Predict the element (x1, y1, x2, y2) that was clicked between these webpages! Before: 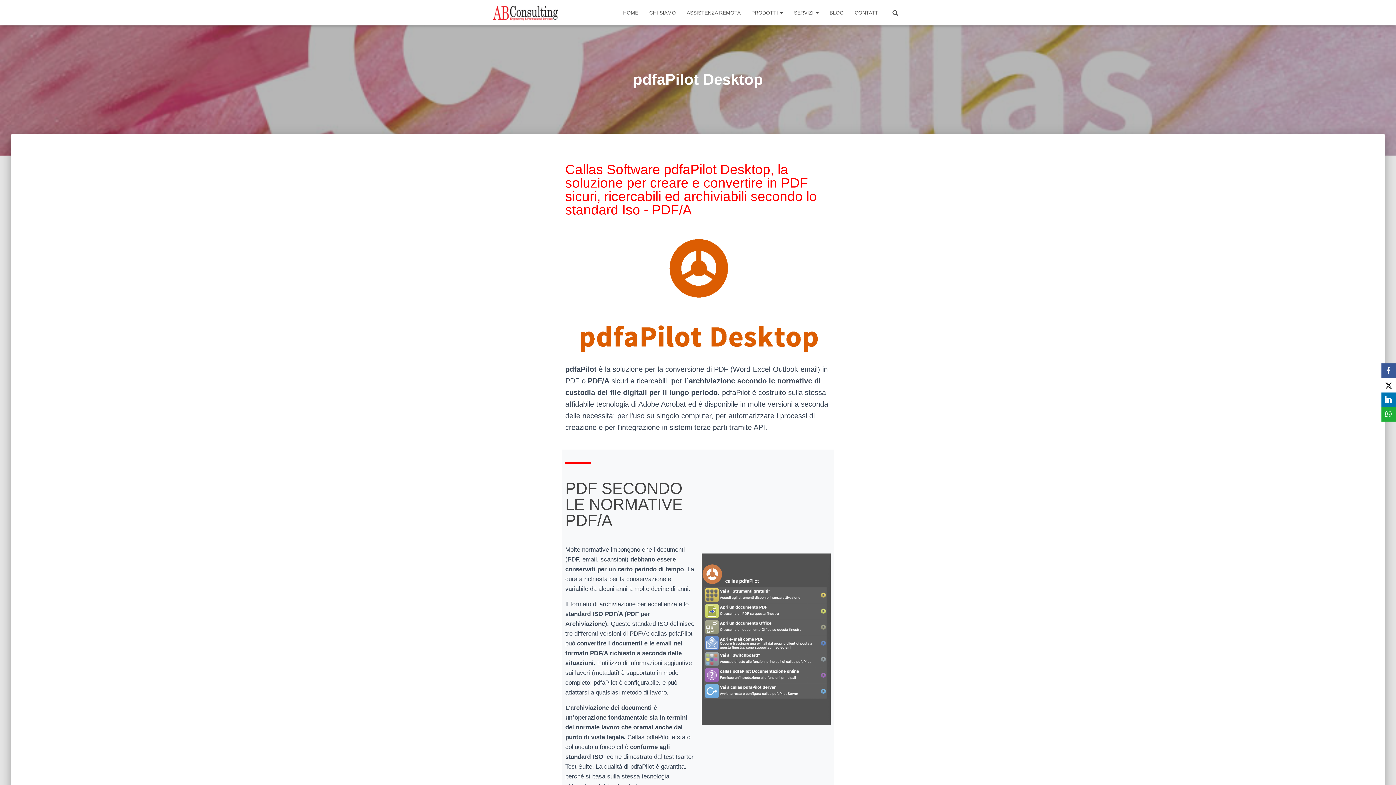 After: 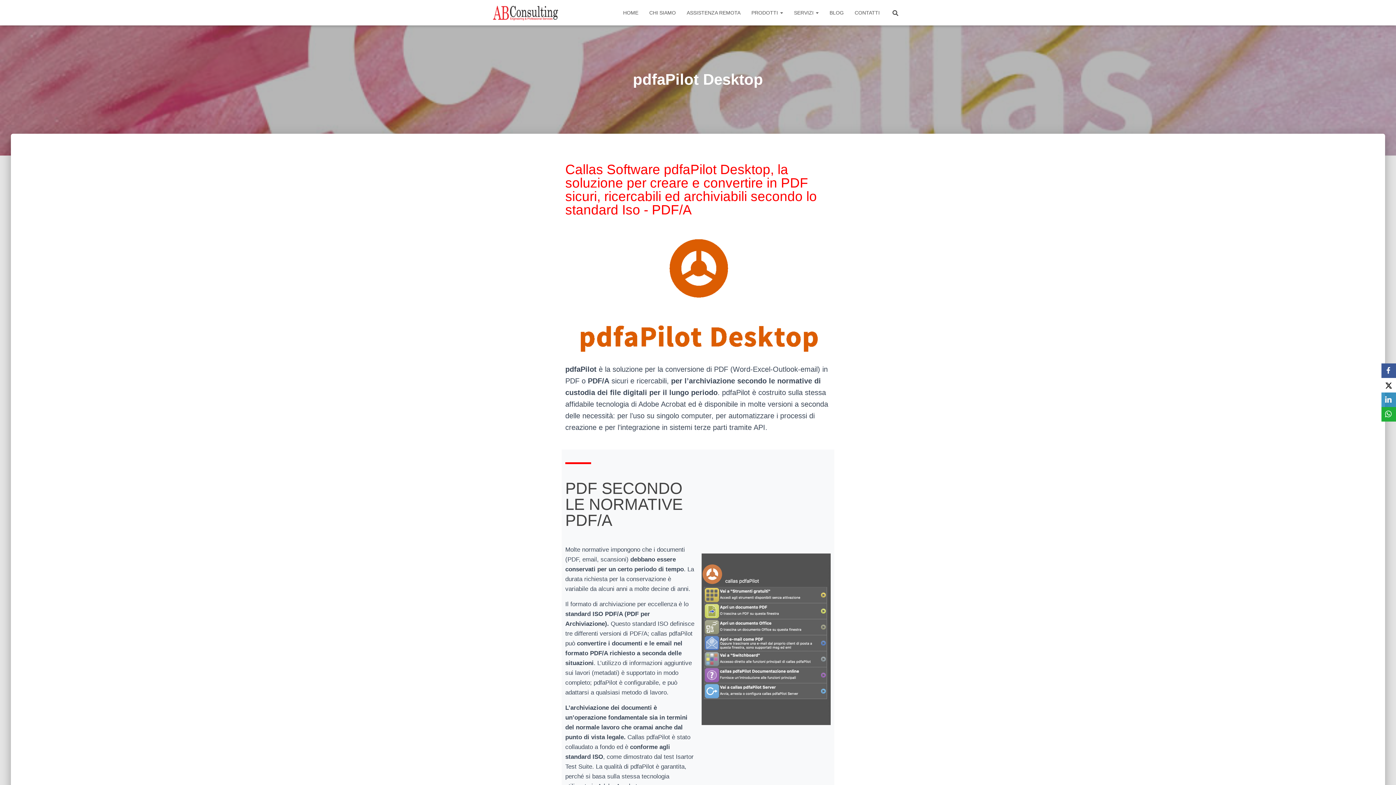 Action: bbox: (1381, 392, 1396, 407) label: LinkedIn